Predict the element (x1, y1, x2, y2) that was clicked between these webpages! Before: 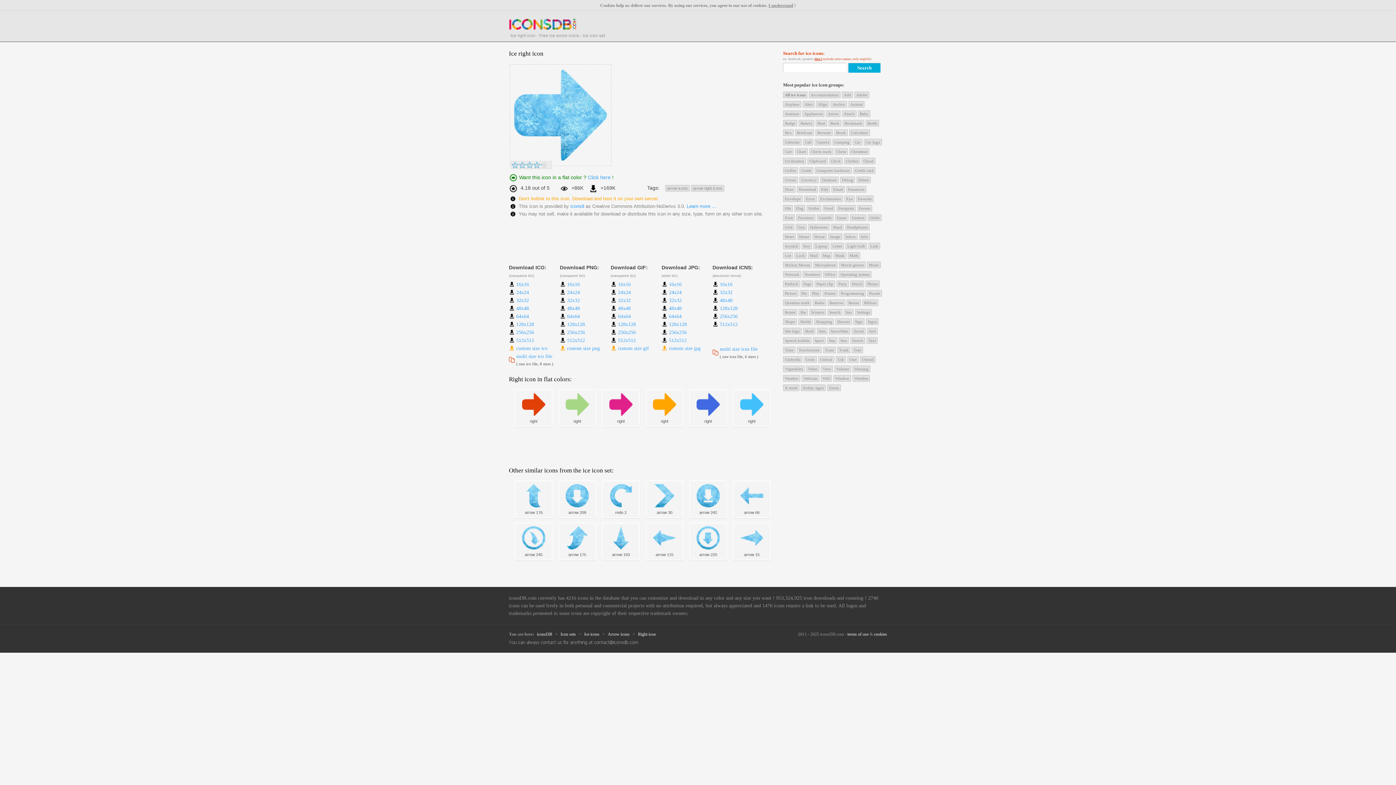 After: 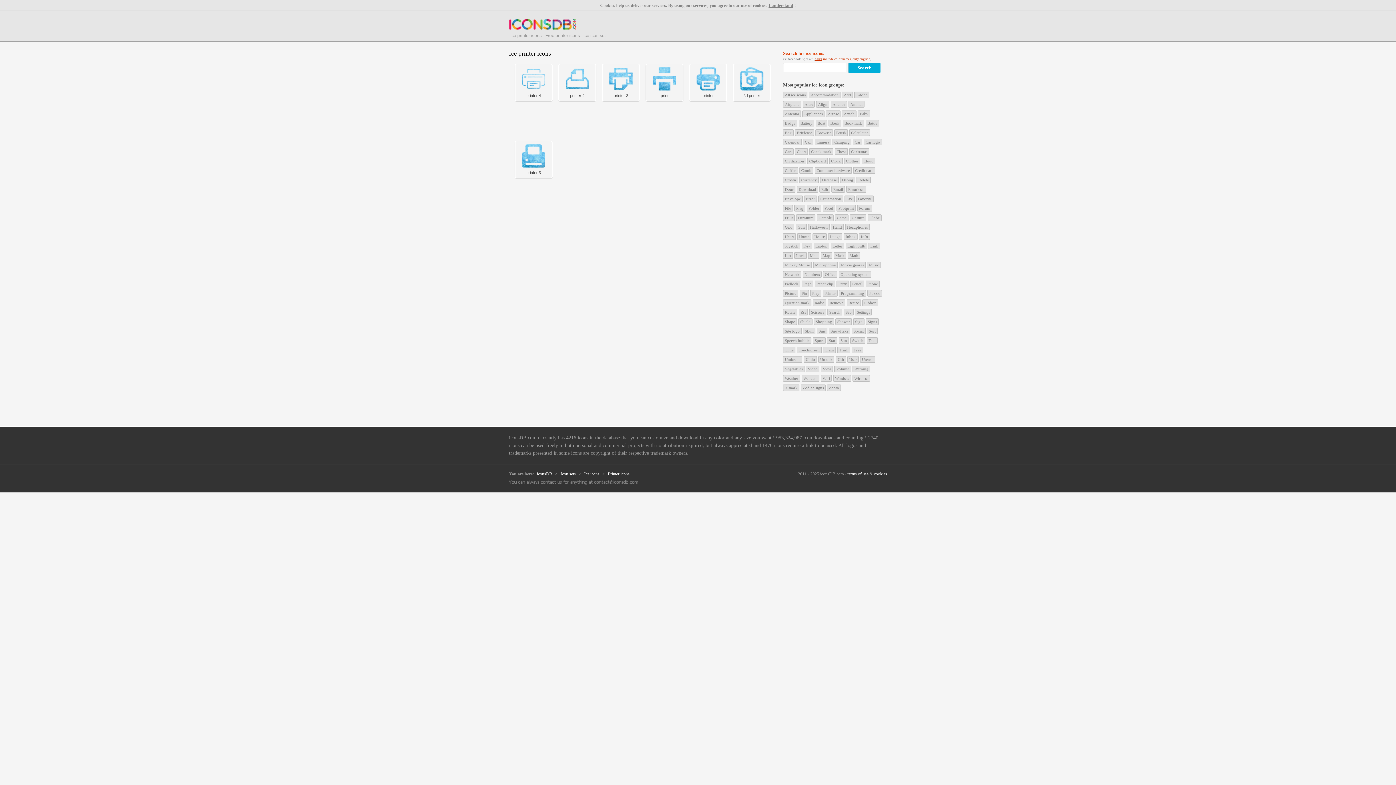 Action: label: Printer bbox: (822, 290, 837, 296)